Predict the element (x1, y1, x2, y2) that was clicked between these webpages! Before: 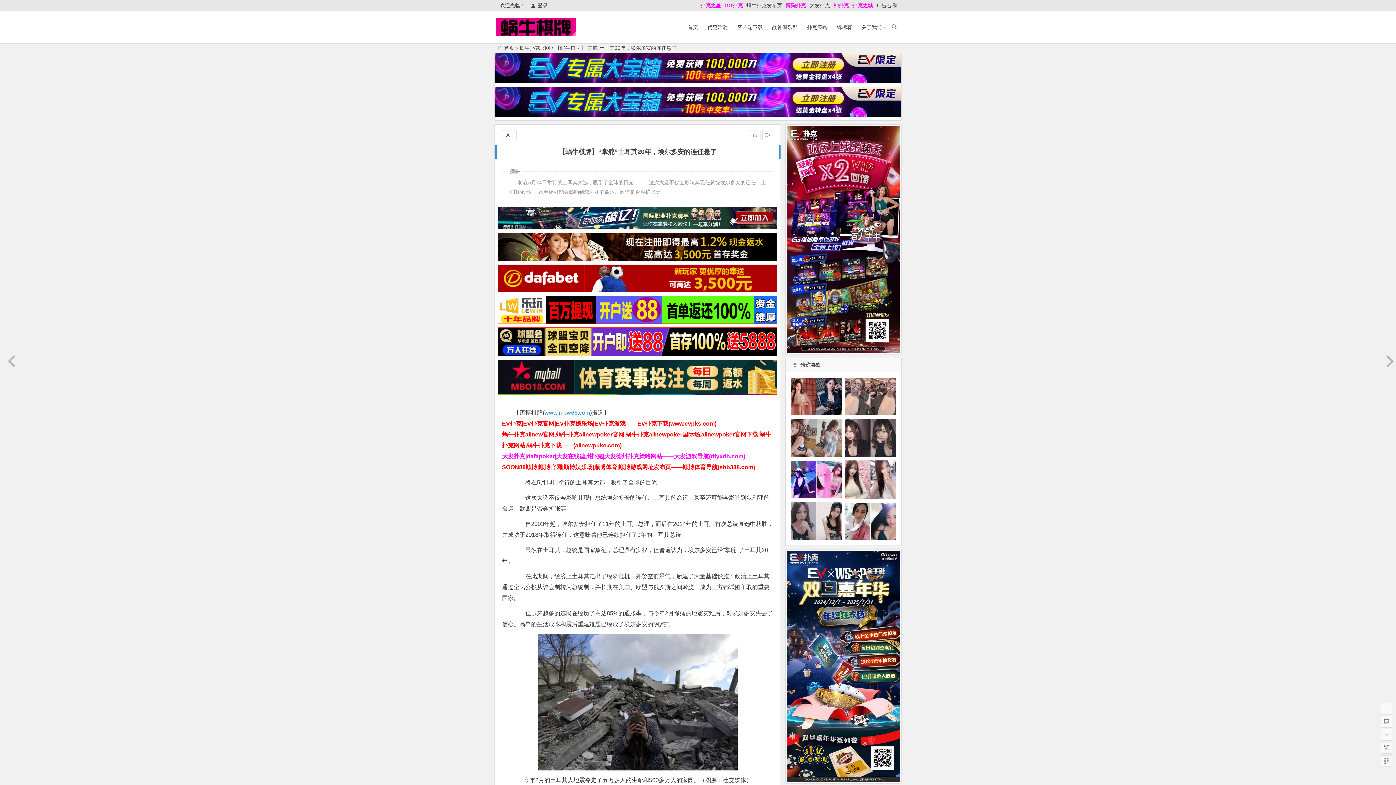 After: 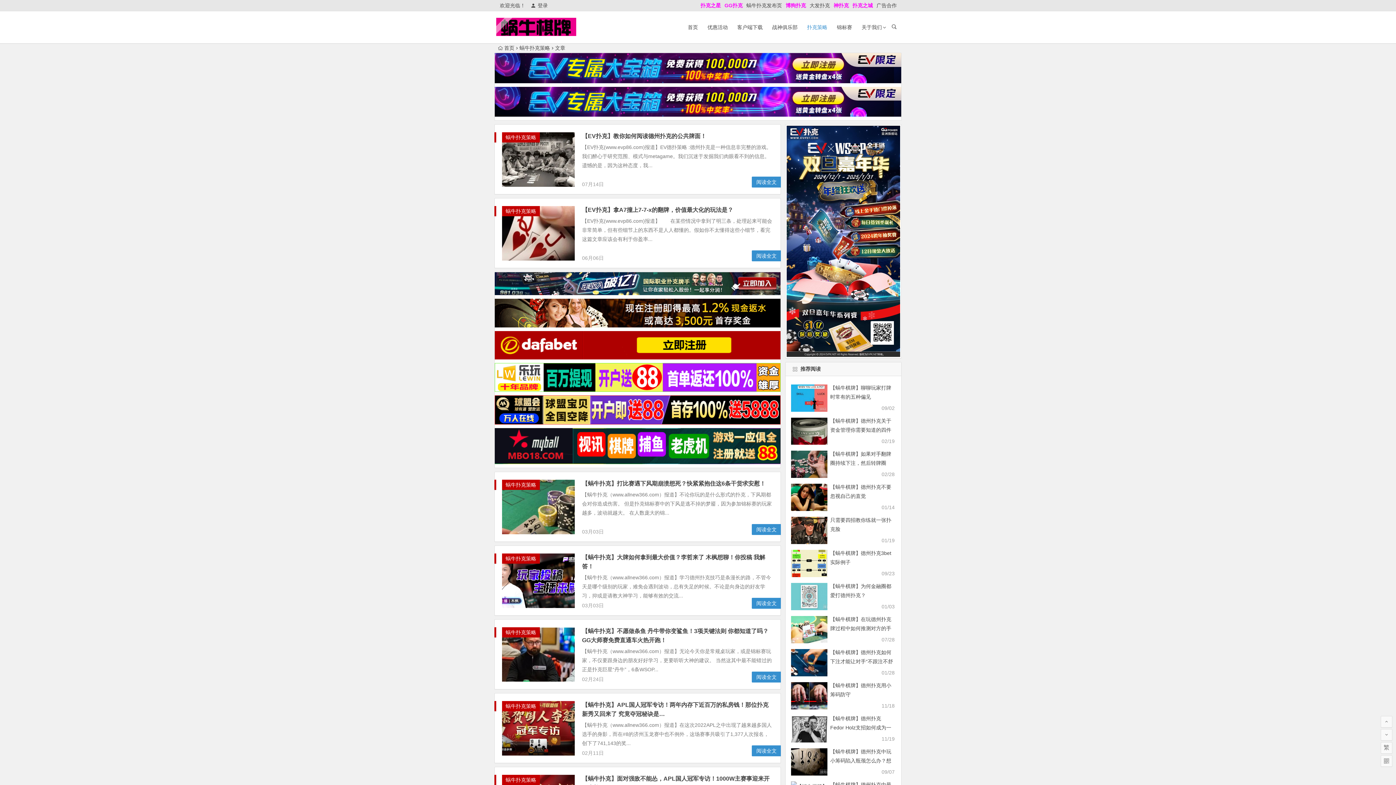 Action: bbox: (803, 11, 831, 43) label: 扑克策略